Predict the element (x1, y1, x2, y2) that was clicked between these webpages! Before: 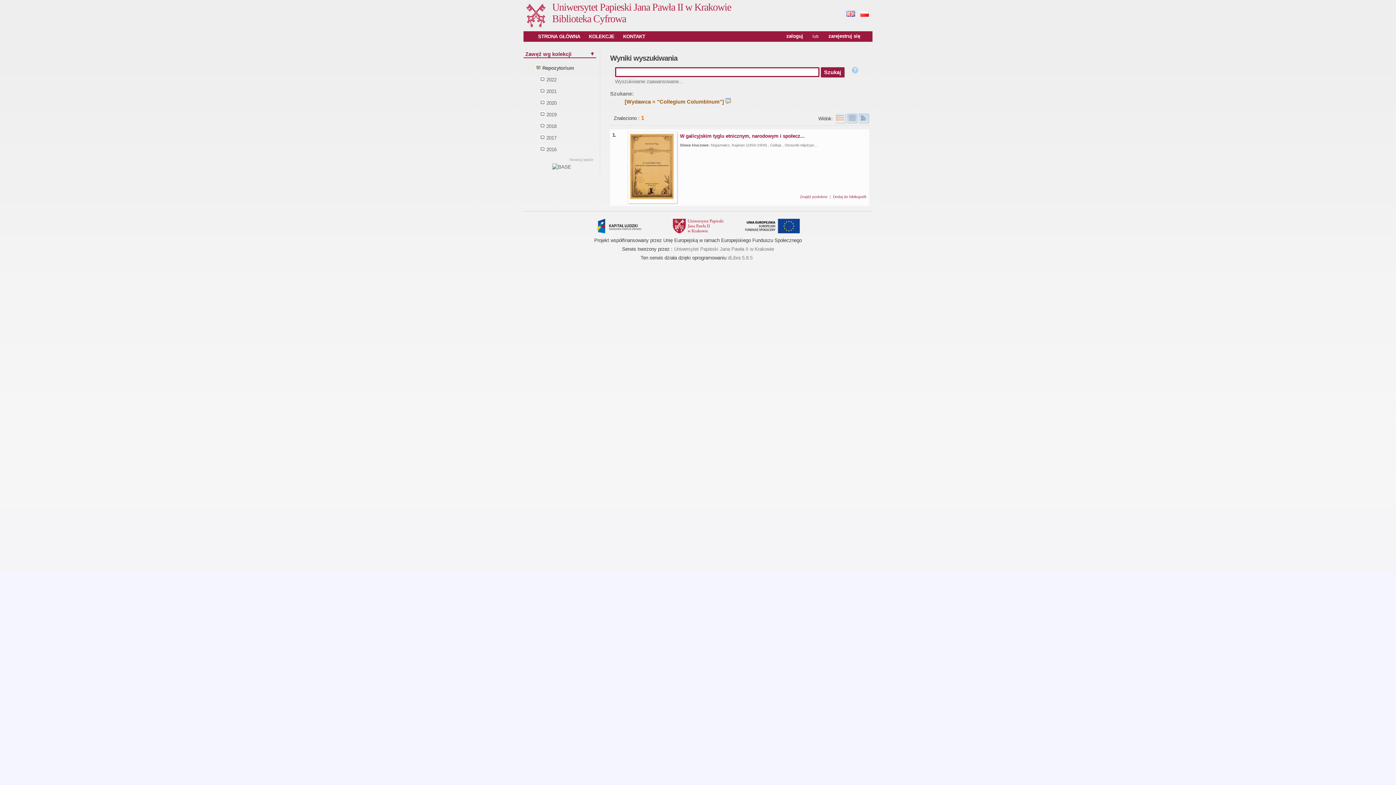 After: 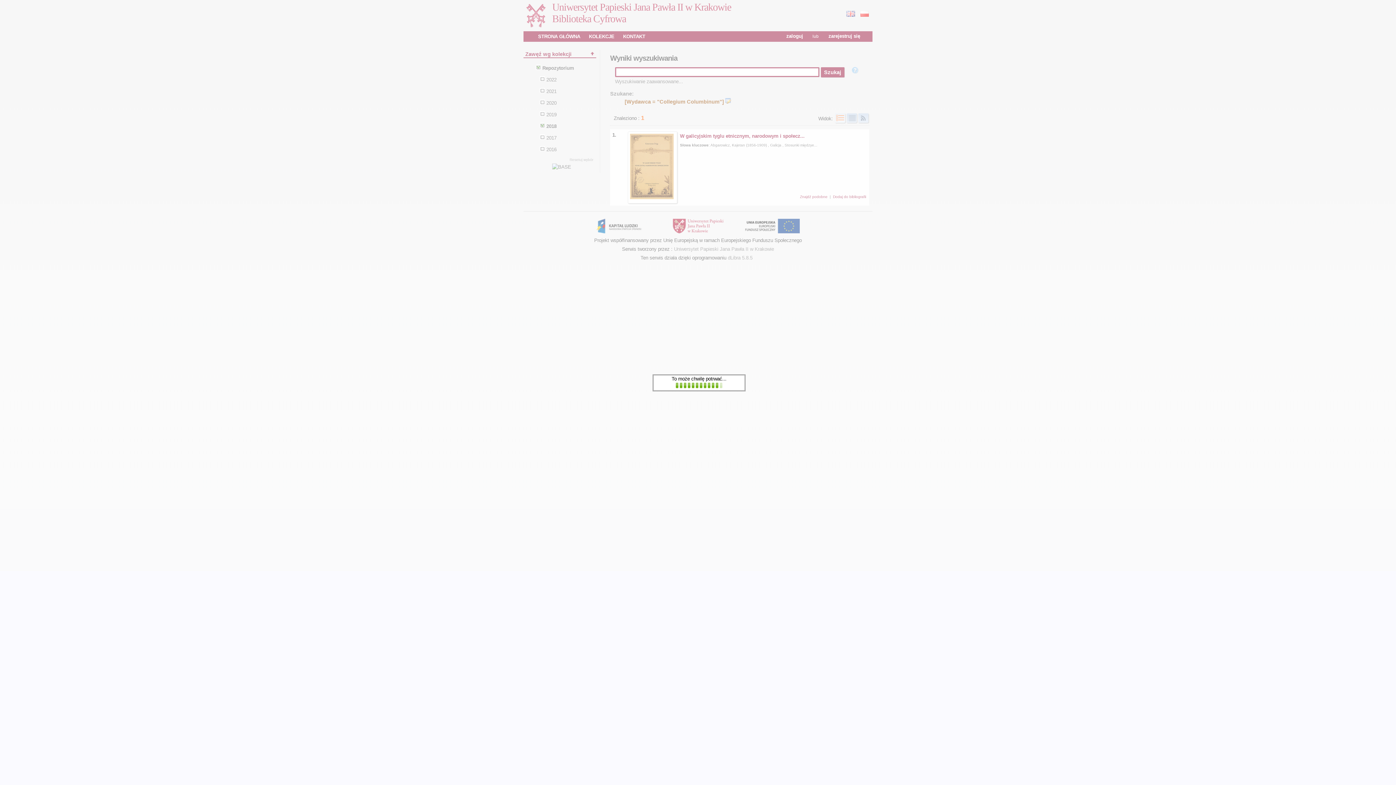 Action: bbox: (546, 123, 556, 129) label: 2018